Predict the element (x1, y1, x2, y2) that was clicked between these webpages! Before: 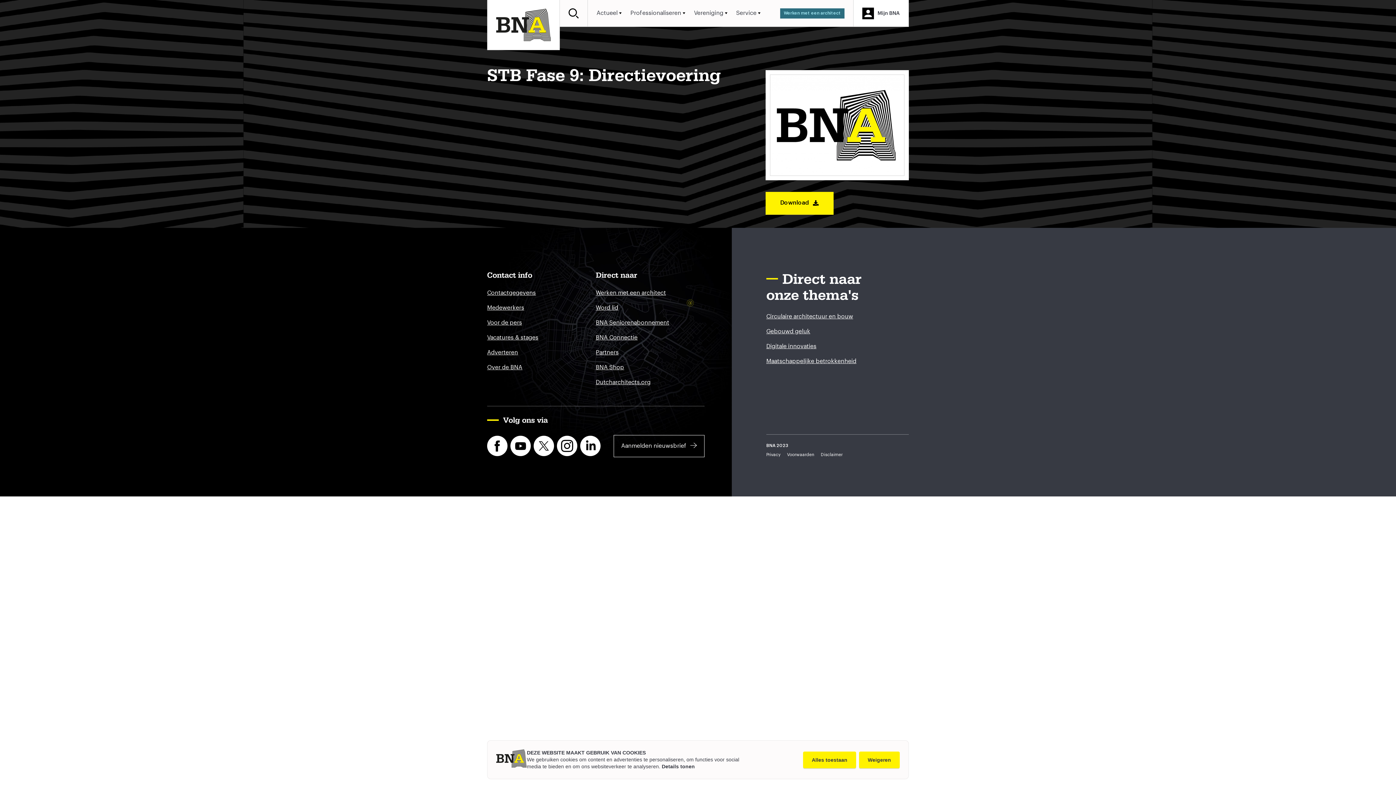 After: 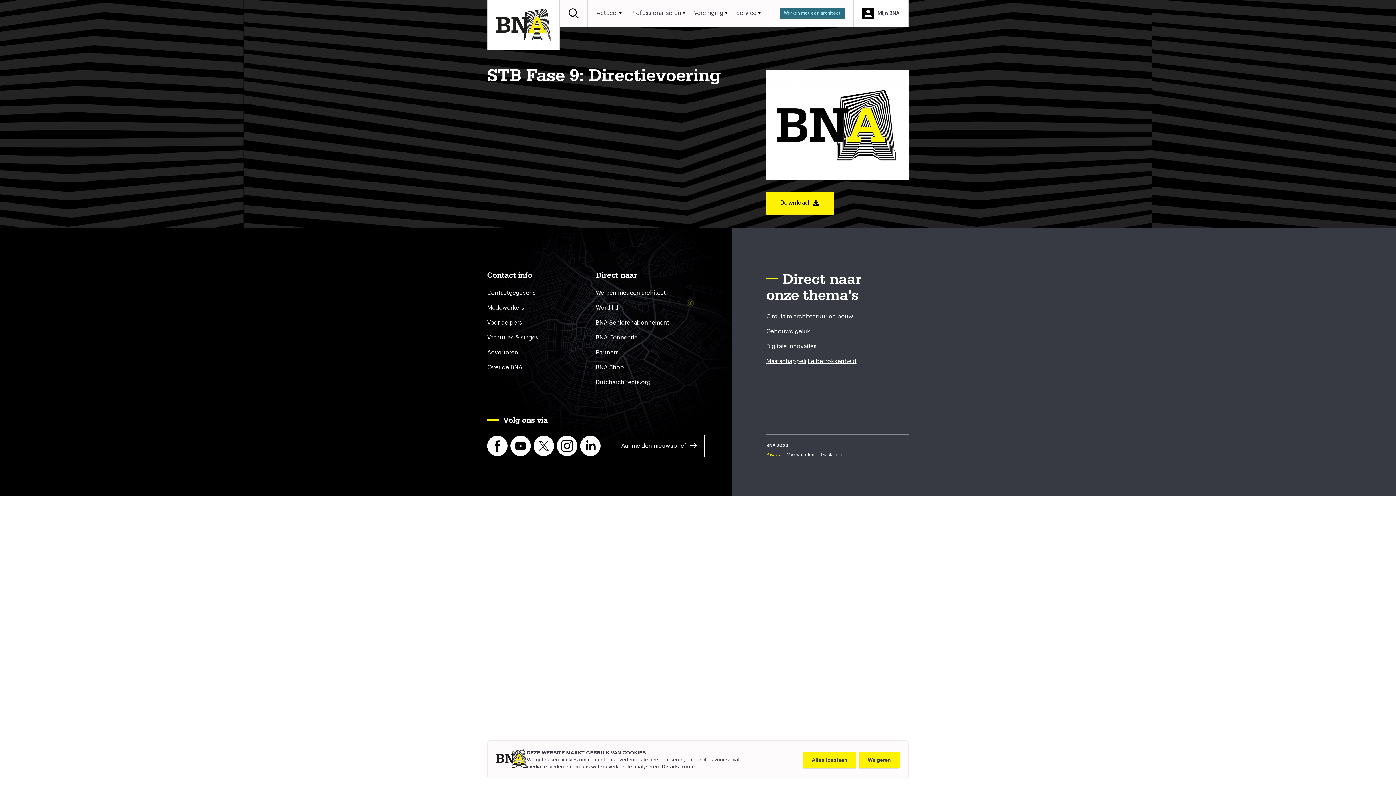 Action: label: Privacy bbox: (766, 353, 780, 357)